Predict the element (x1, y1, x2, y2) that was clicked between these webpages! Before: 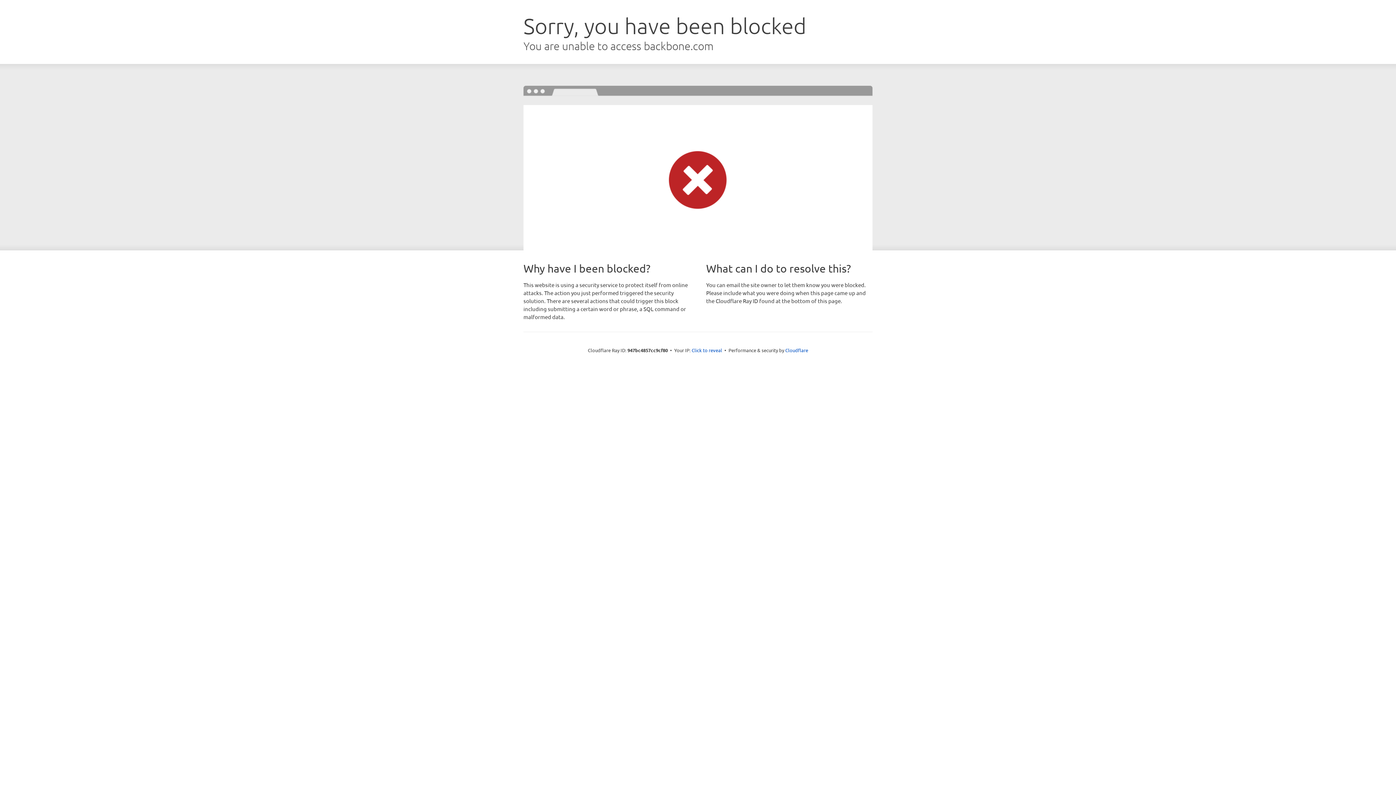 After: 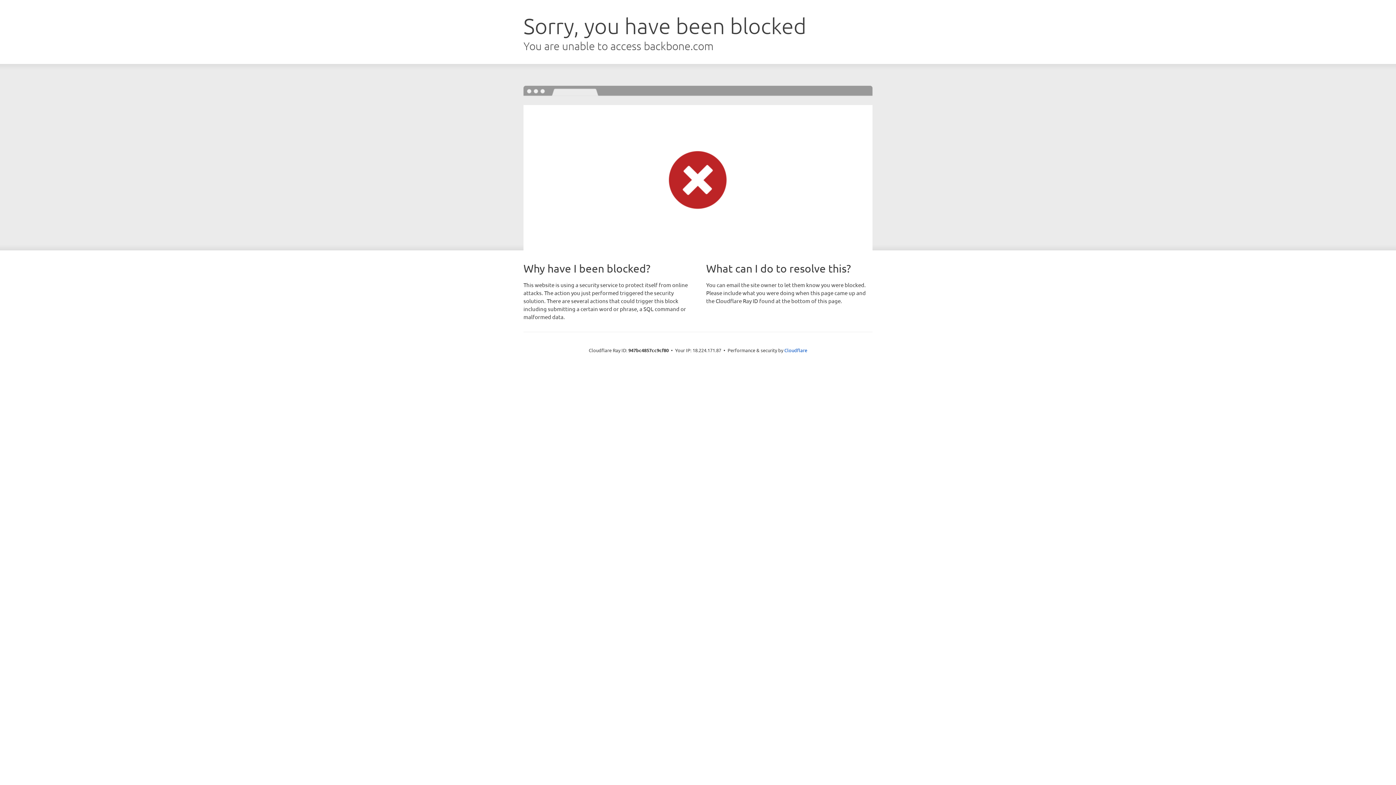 Action: label: Click to reveal bbox: (691, 346, 722, 353)